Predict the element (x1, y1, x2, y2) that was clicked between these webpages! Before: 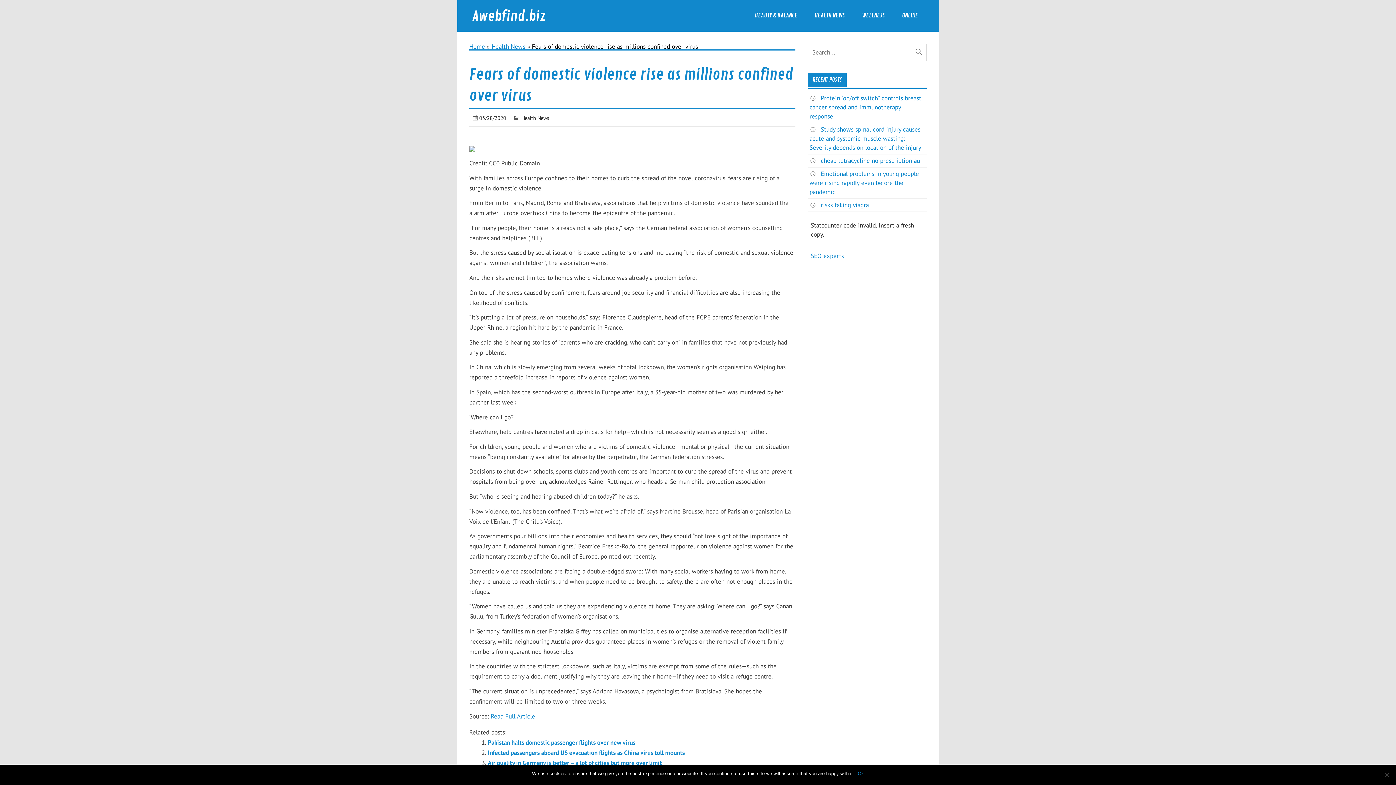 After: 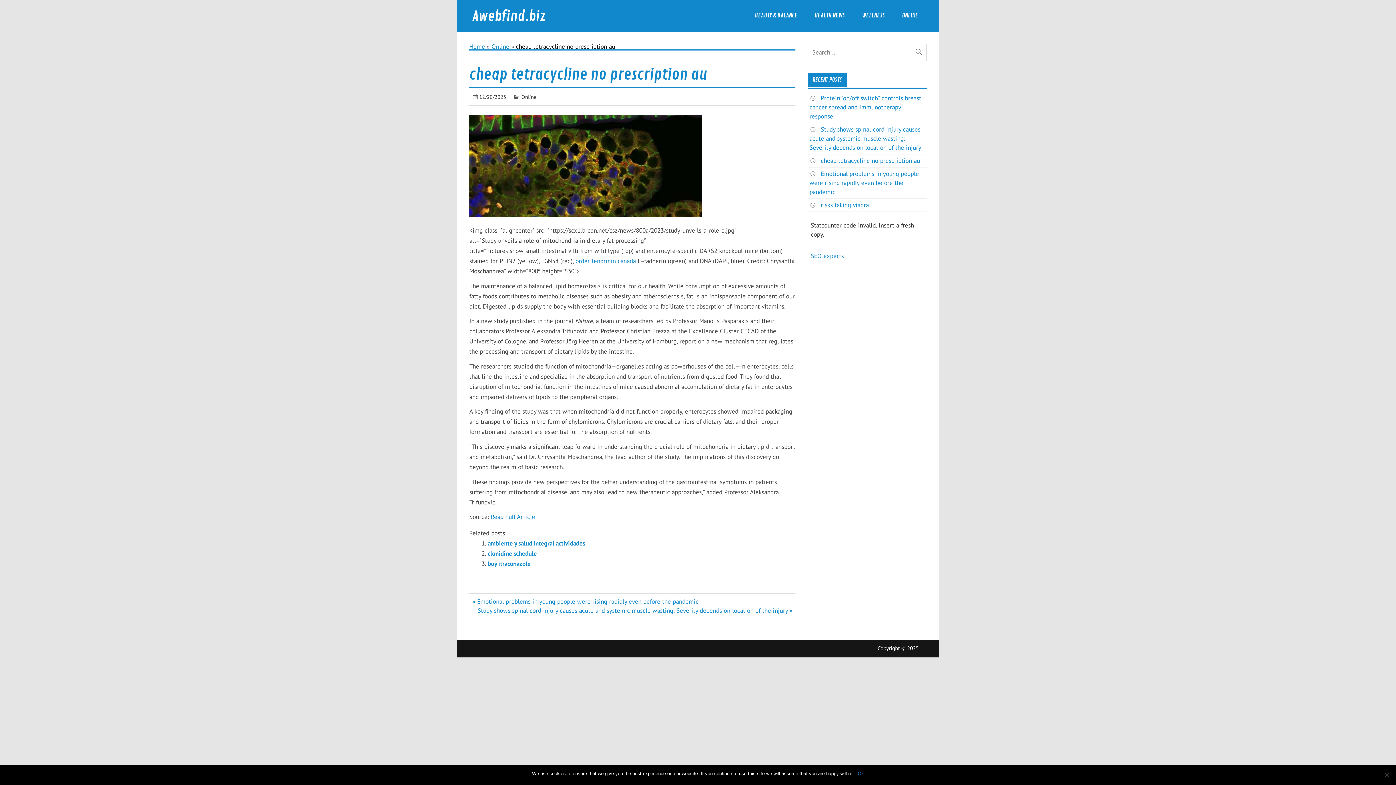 Action: bbox: (821, 156, 920, 164) label: cheap tetracycline no prescription au